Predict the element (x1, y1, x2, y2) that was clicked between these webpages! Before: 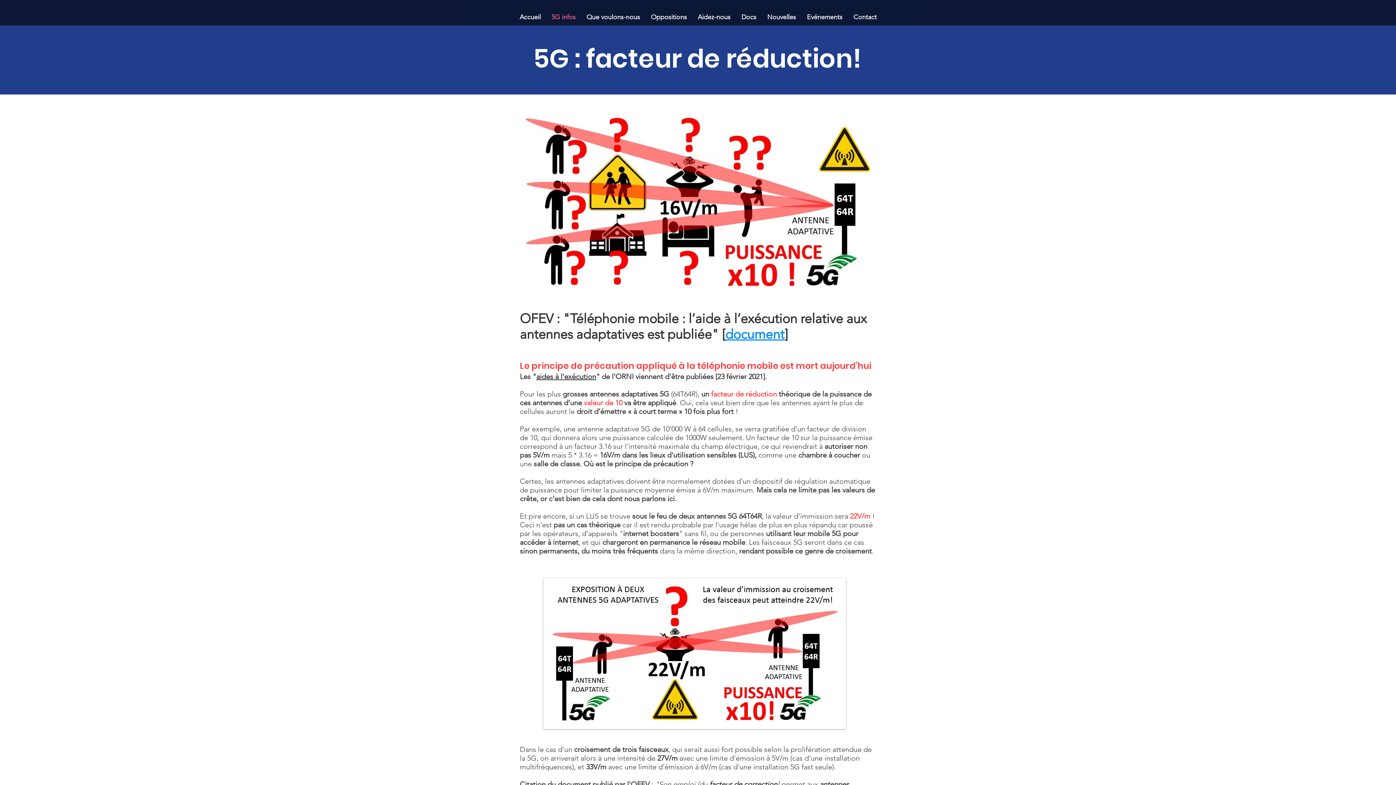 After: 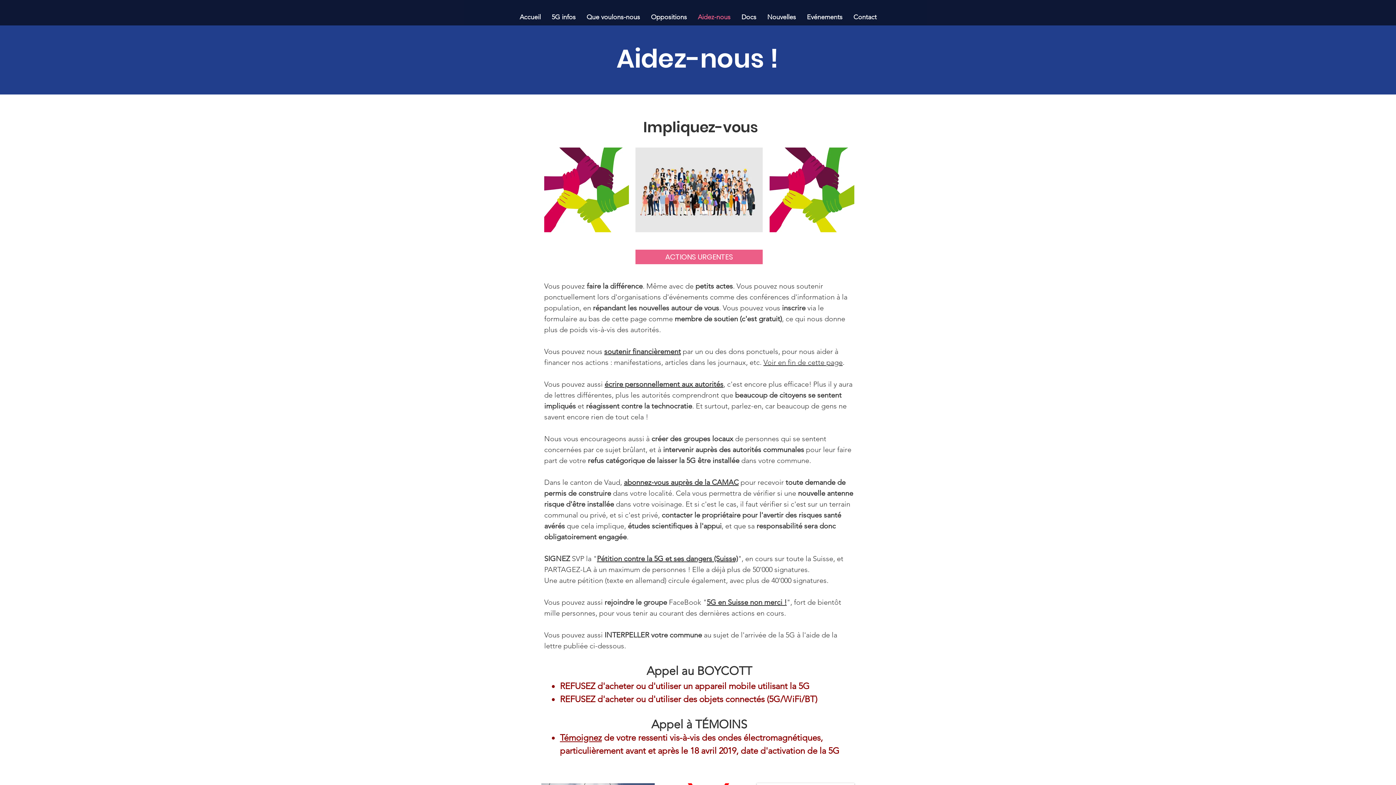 Action: bbox: (692, 9, 736, 25) label: Aidez-nous